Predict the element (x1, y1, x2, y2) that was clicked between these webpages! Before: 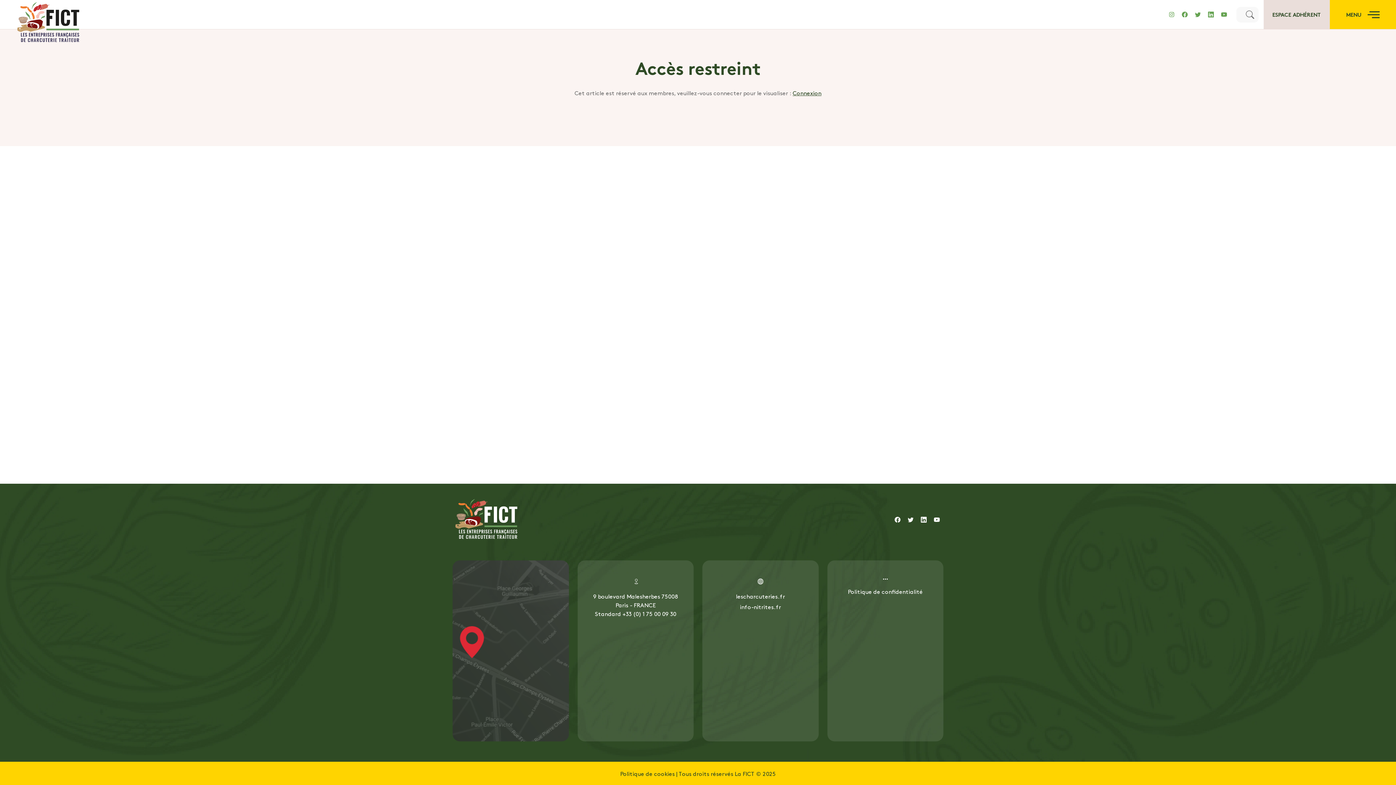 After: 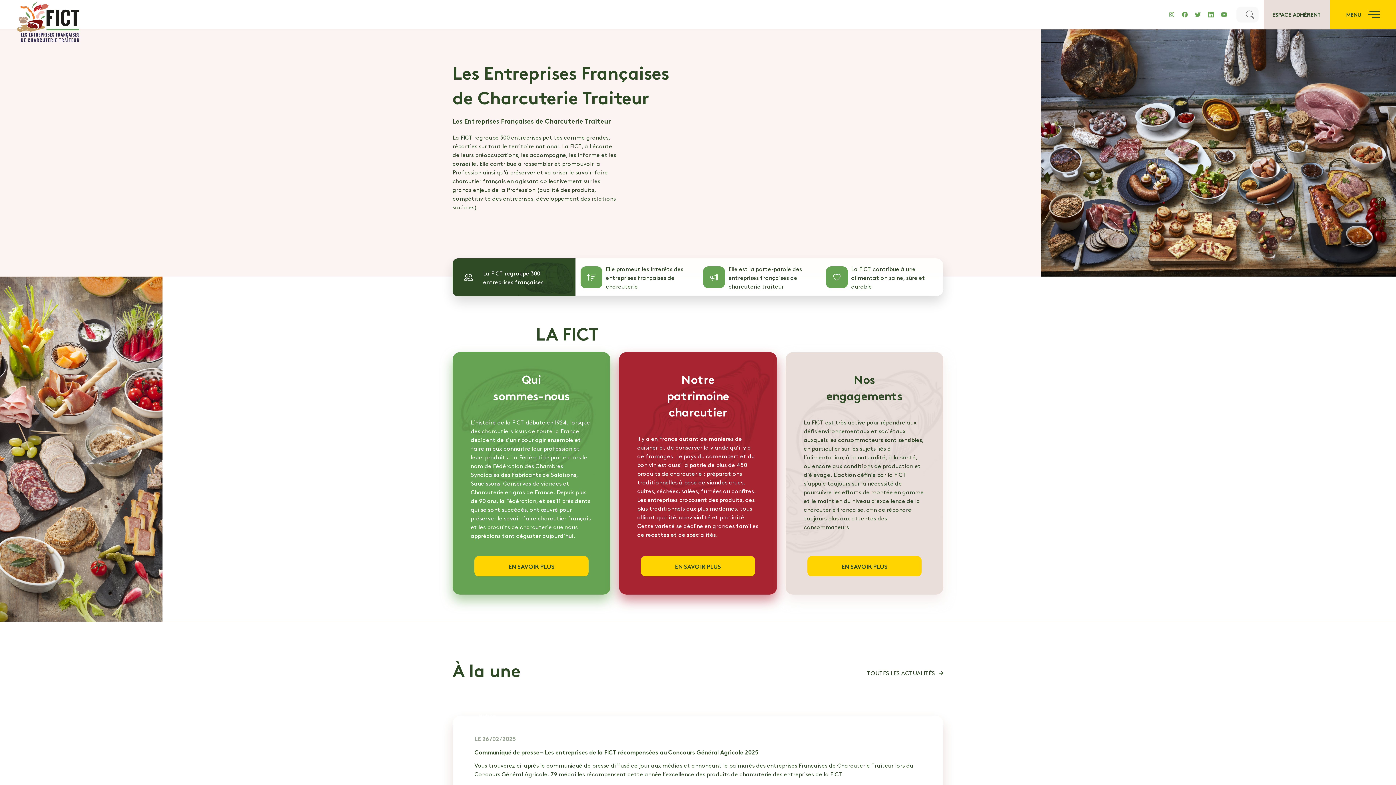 Action: bbox: (14, 0, 83, 45)